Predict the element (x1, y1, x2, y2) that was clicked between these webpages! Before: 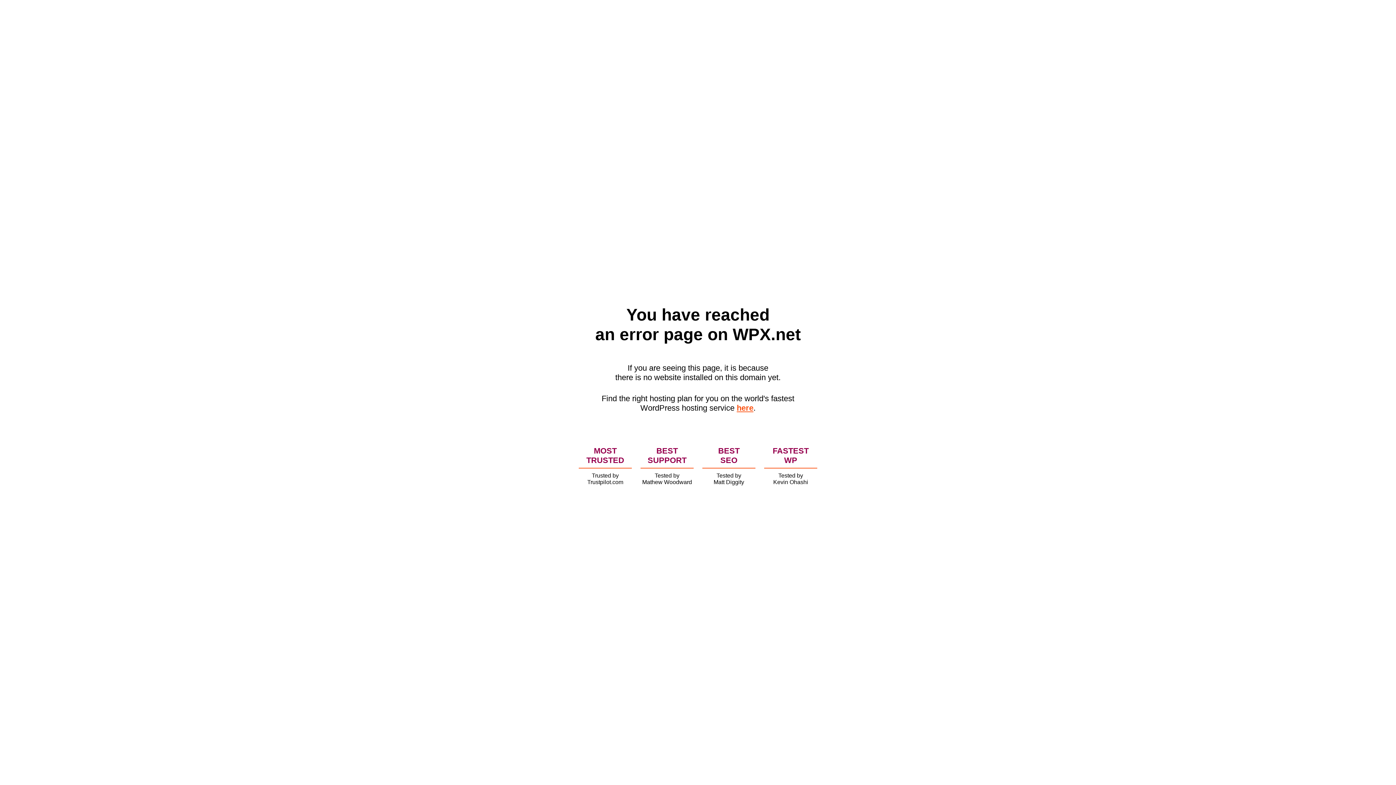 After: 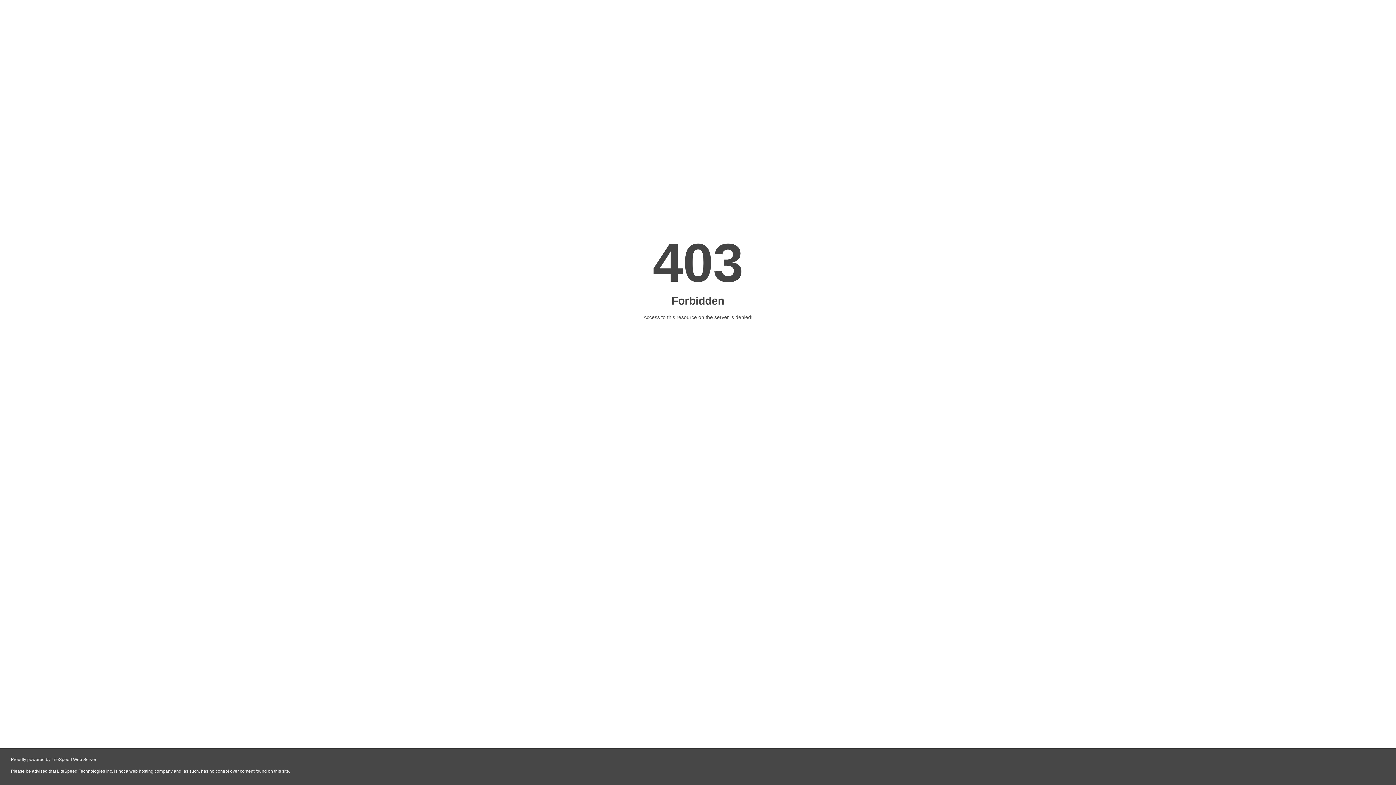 Action: bbox: (736, 403, 753, 412) label: here